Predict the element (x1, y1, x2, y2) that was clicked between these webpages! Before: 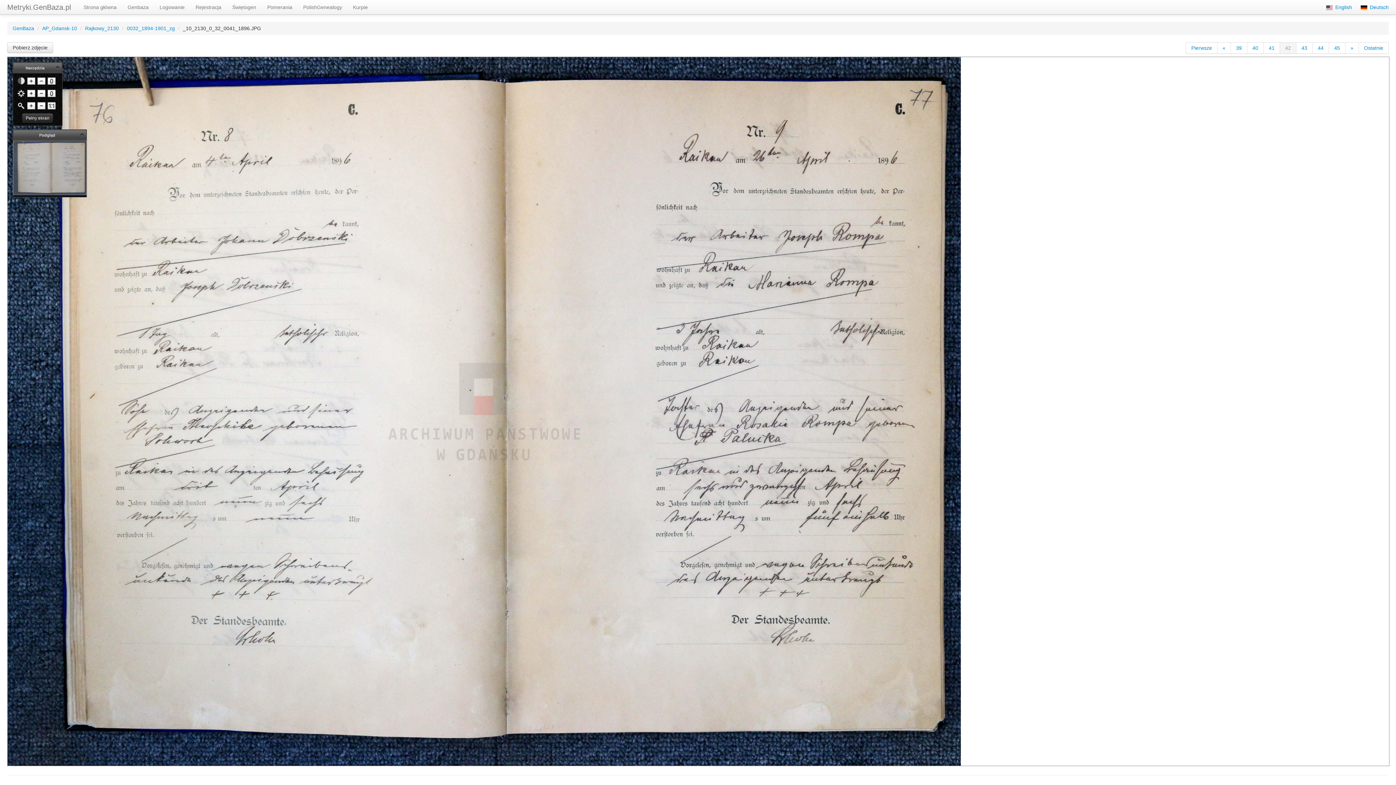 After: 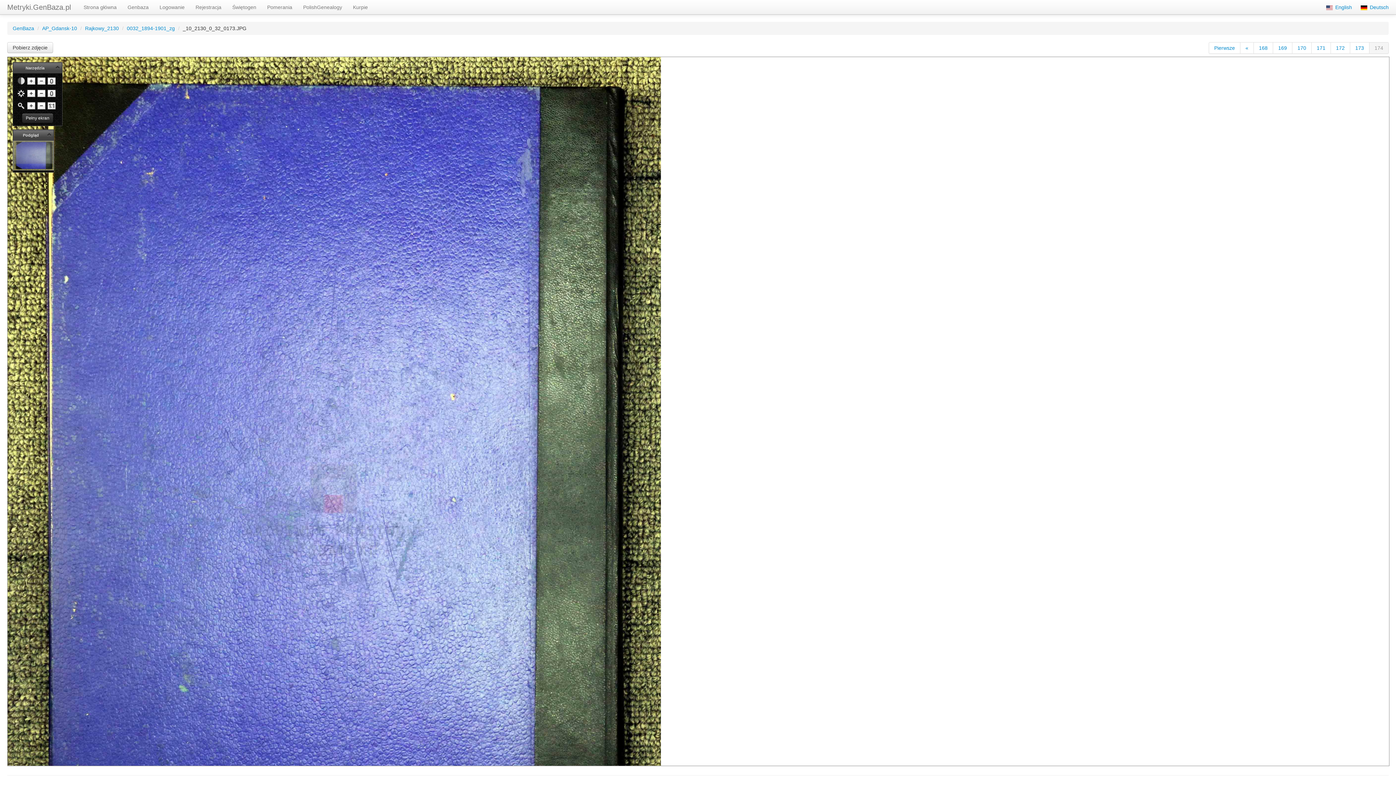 Action: bbox: (1359, 42, 1389, 53) label: Ostatnie